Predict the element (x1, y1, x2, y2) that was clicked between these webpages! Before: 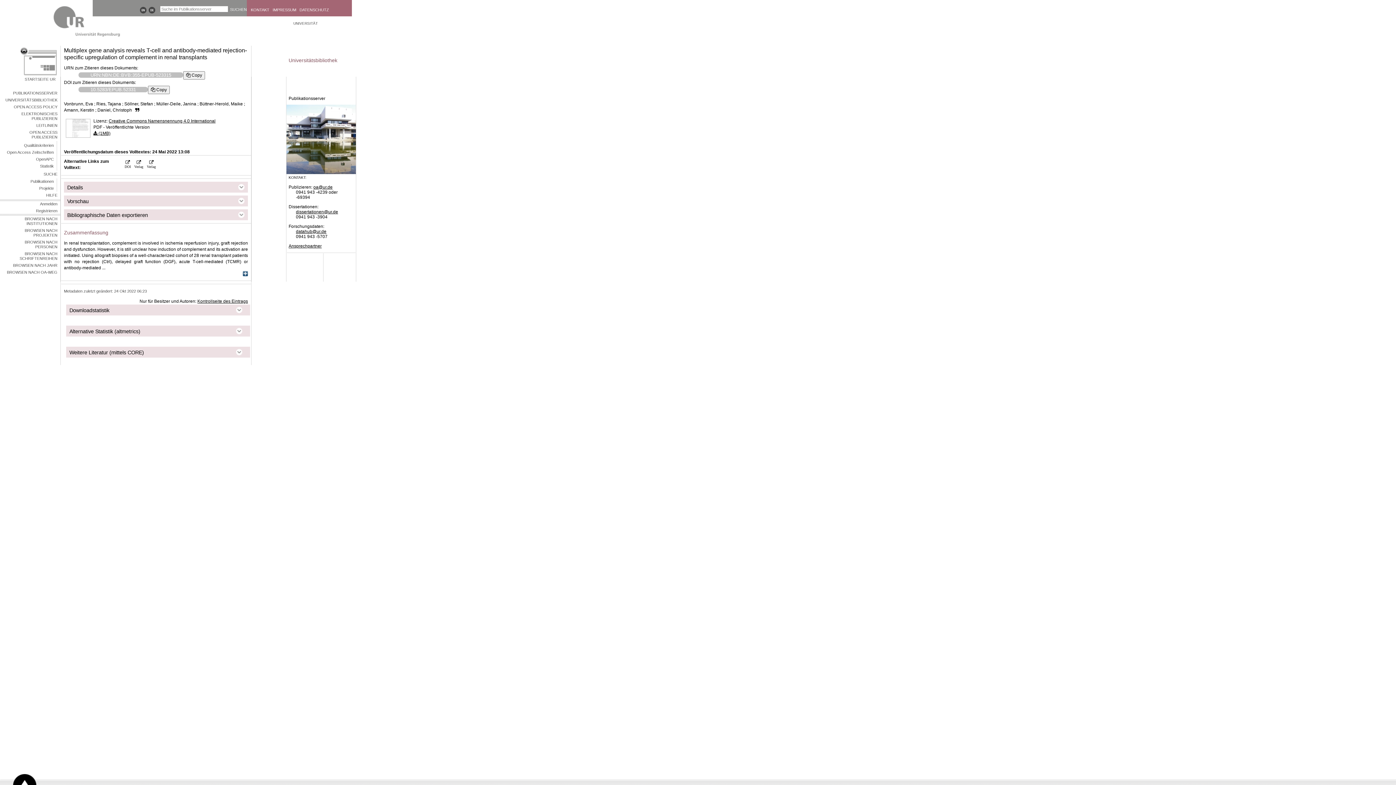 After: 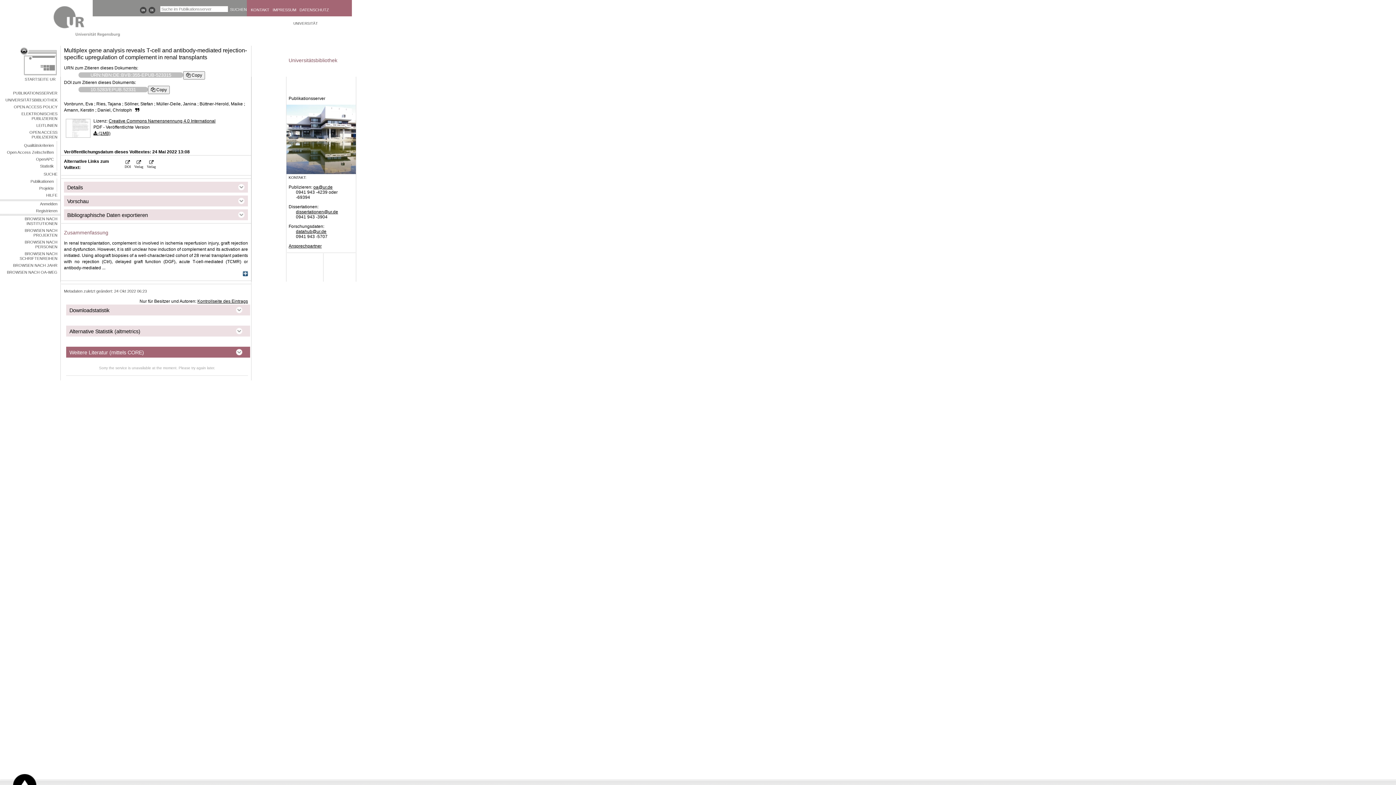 Action: bbox: (69, 346, 242, 358) label: Weitere Literatur (mittels CORE)